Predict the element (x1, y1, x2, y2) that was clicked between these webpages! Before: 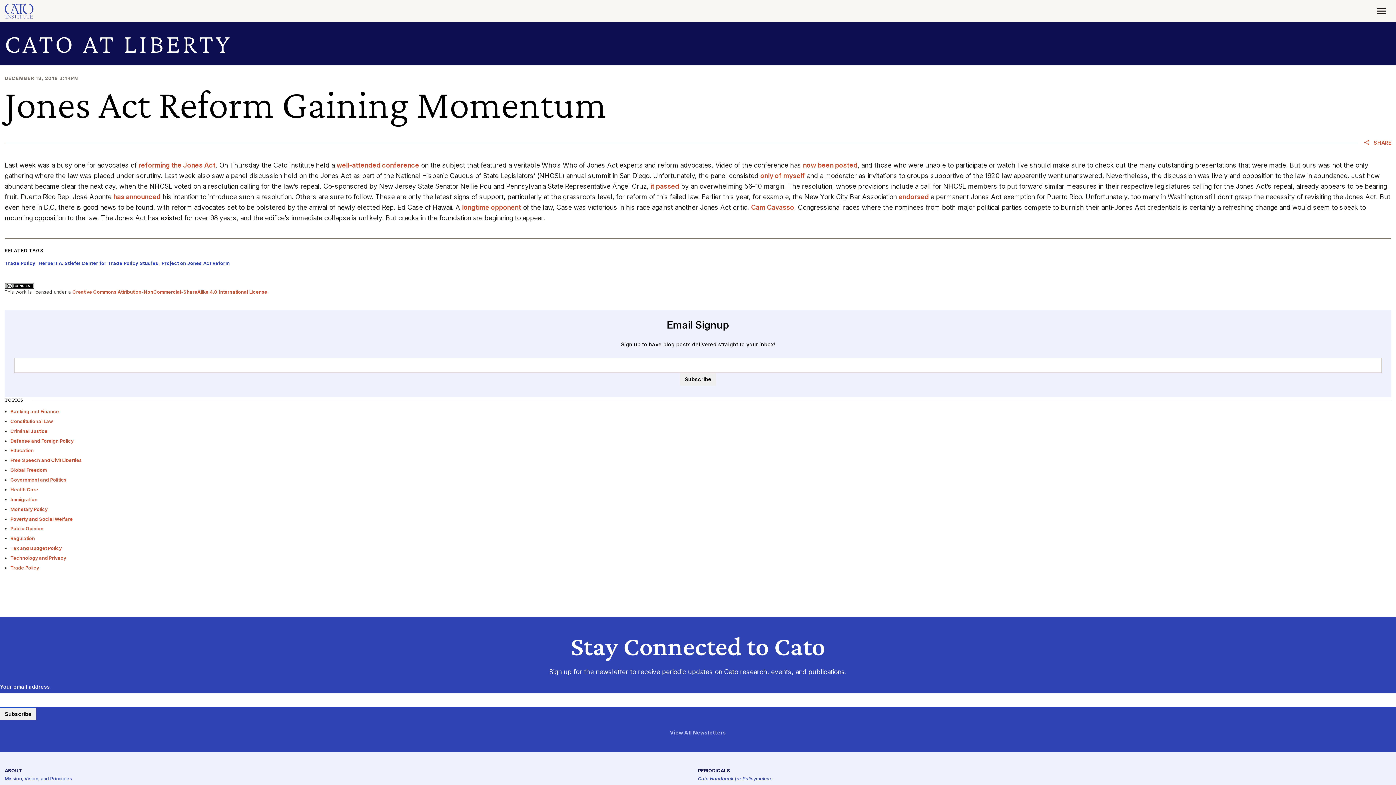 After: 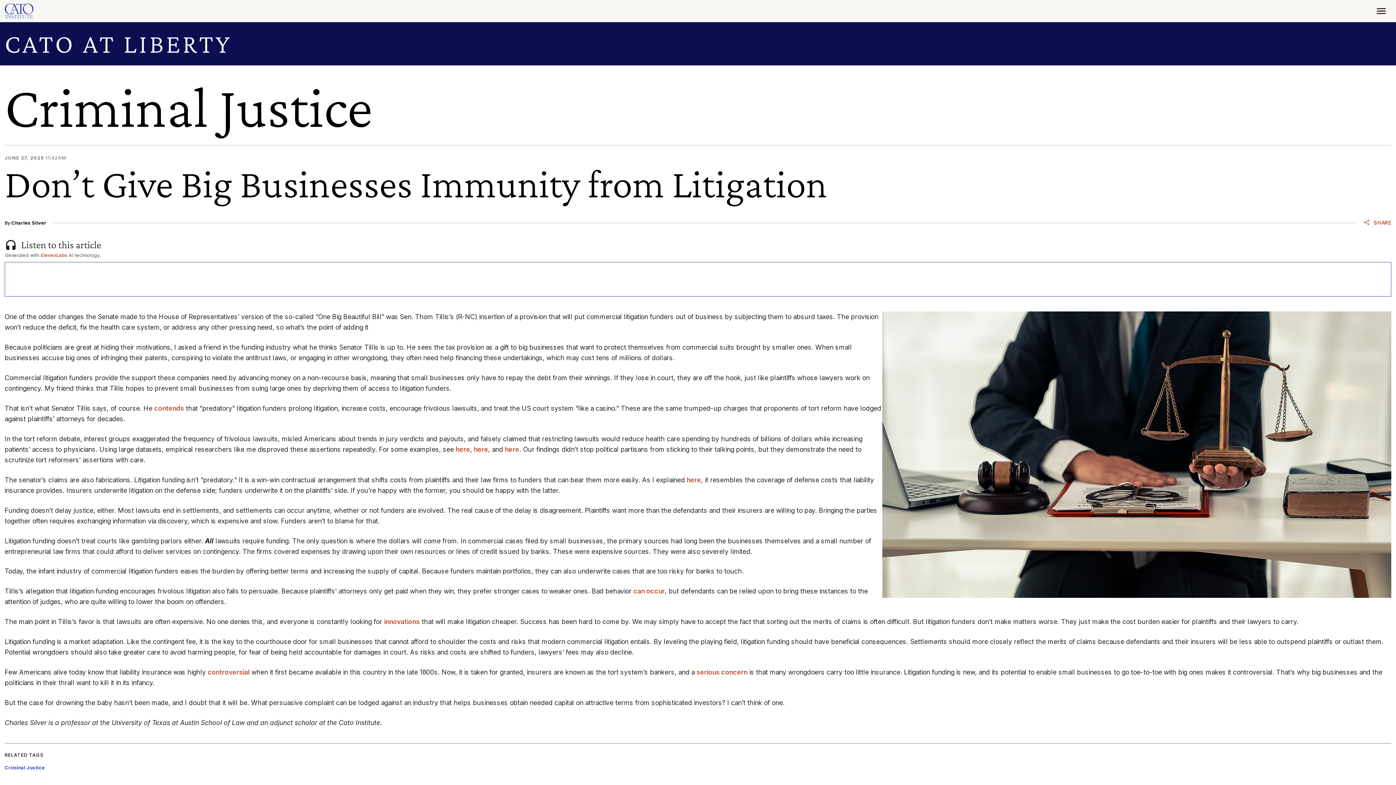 Action: bbox: (10, 428, 47, 434) label: Criminal Justice